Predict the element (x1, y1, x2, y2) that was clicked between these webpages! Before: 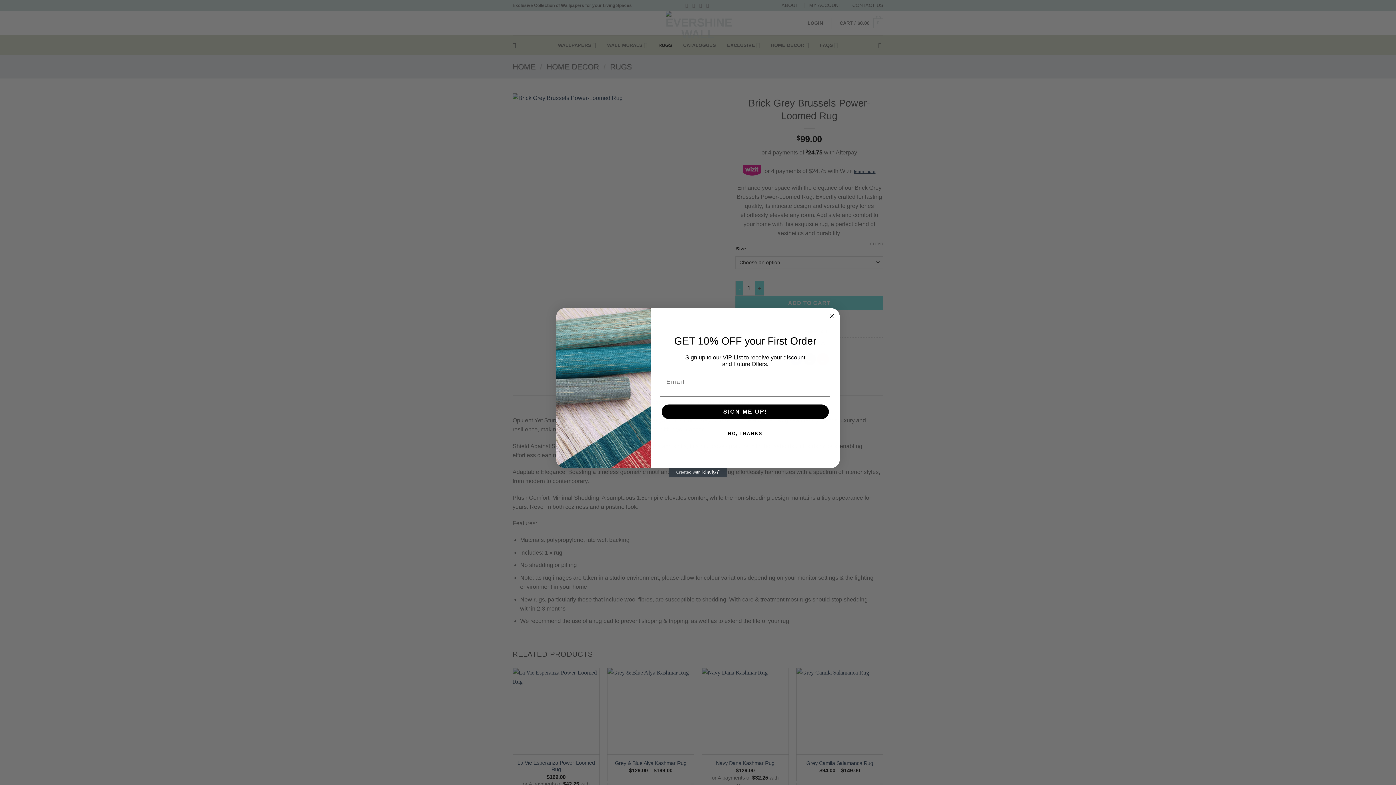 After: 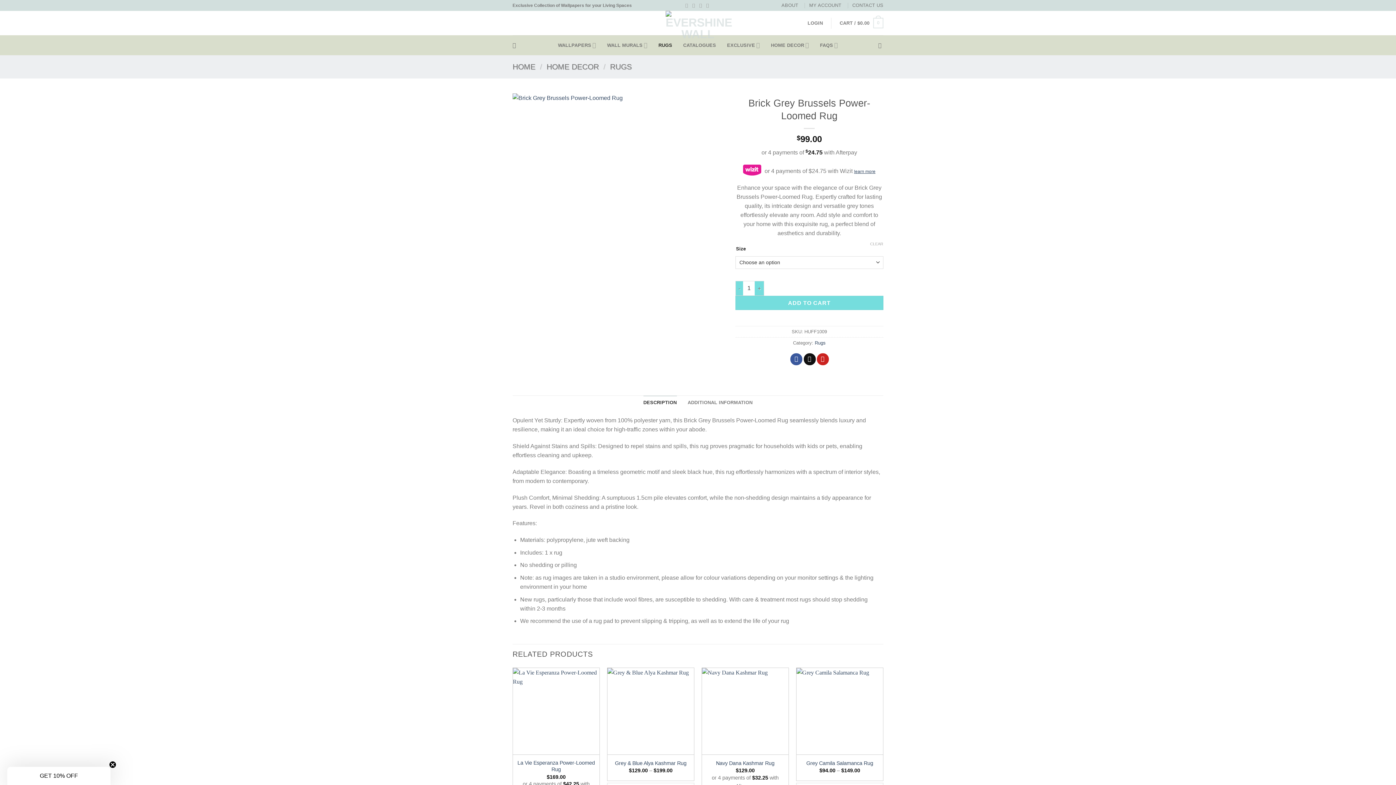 Action: label: Close dialog bbox: (827, 328, 836, 337)